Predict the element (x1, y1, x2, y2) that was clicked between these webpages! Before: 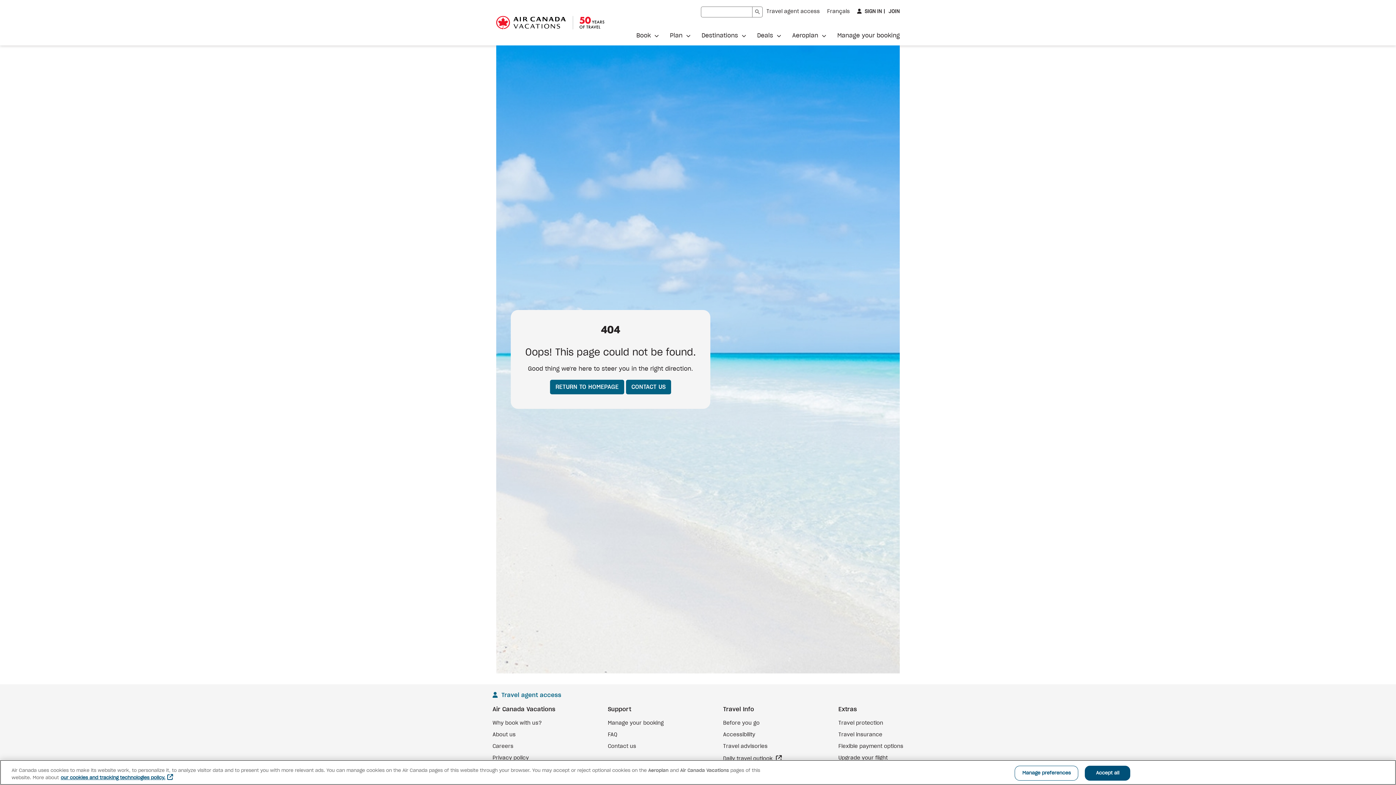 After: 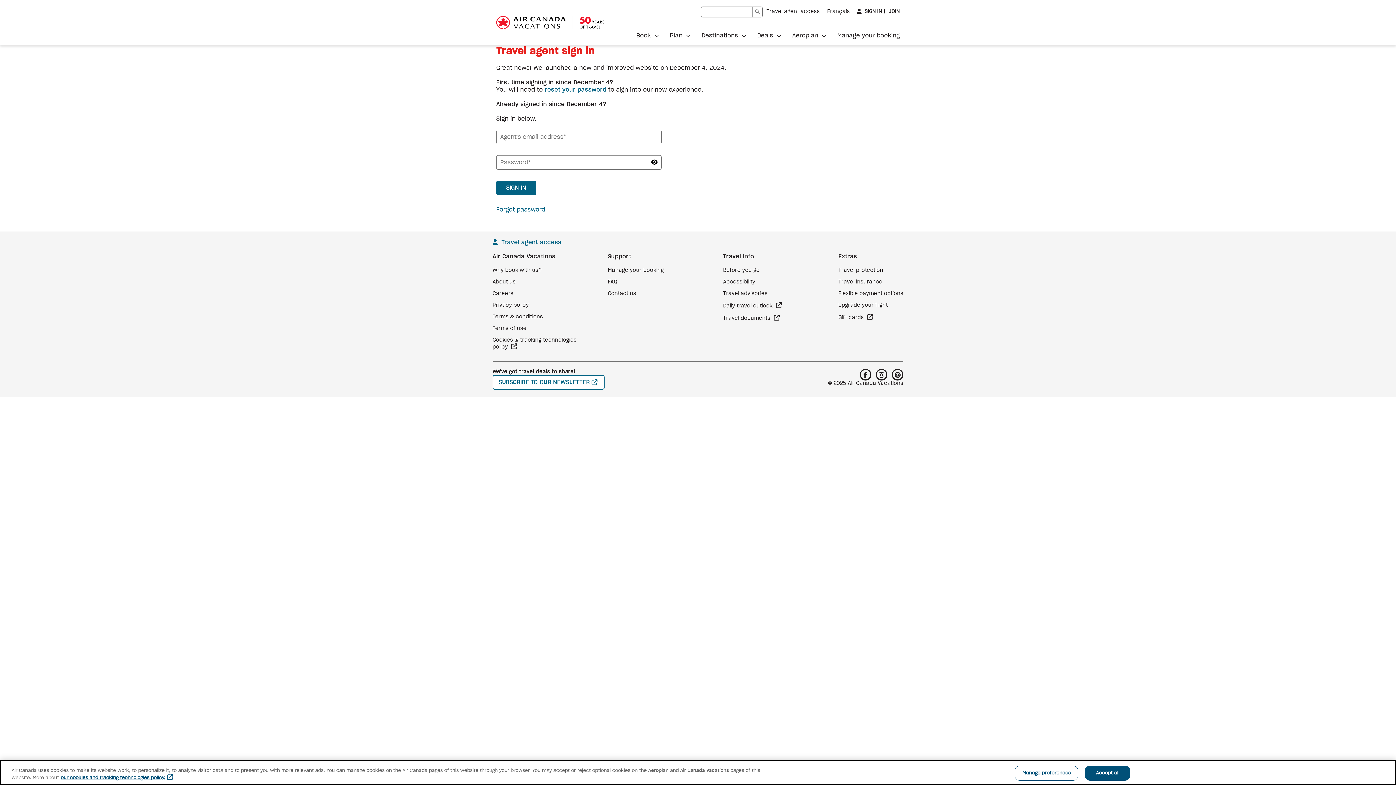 Action: bbox: (766, 9, 820, 14) label: Travel agent access